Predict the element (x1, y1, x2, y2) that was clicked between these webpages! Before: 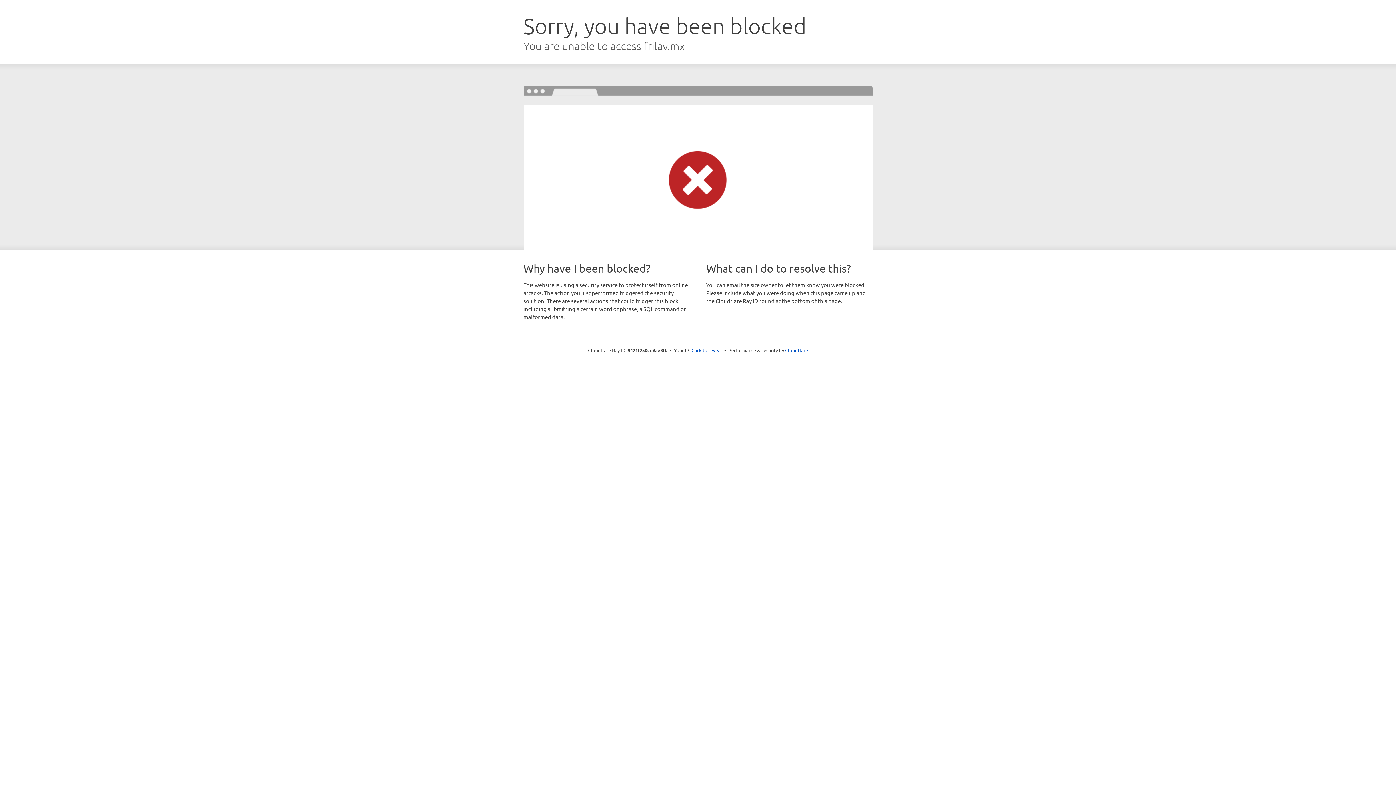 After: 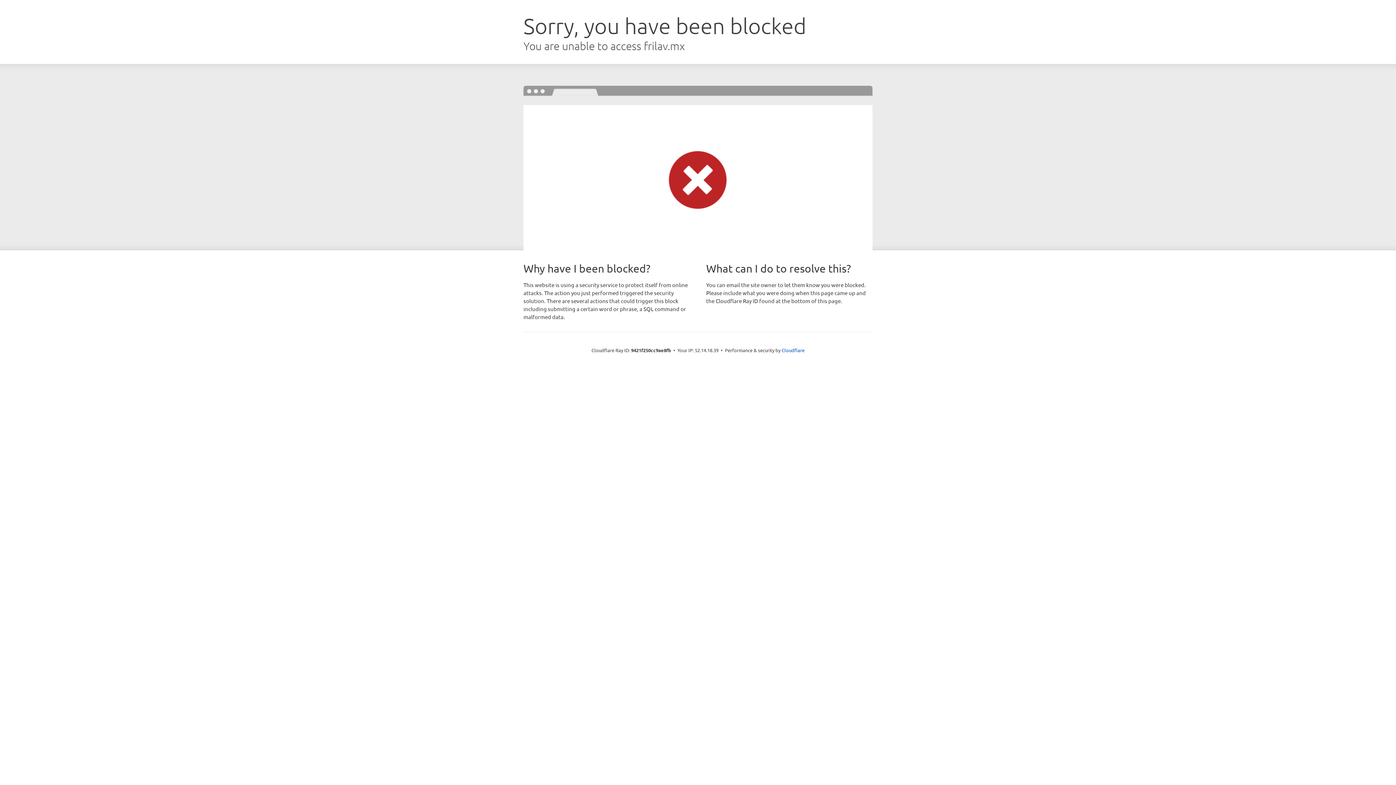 Action: bbox: (691, 346, 722, 353) label: Click to reveal